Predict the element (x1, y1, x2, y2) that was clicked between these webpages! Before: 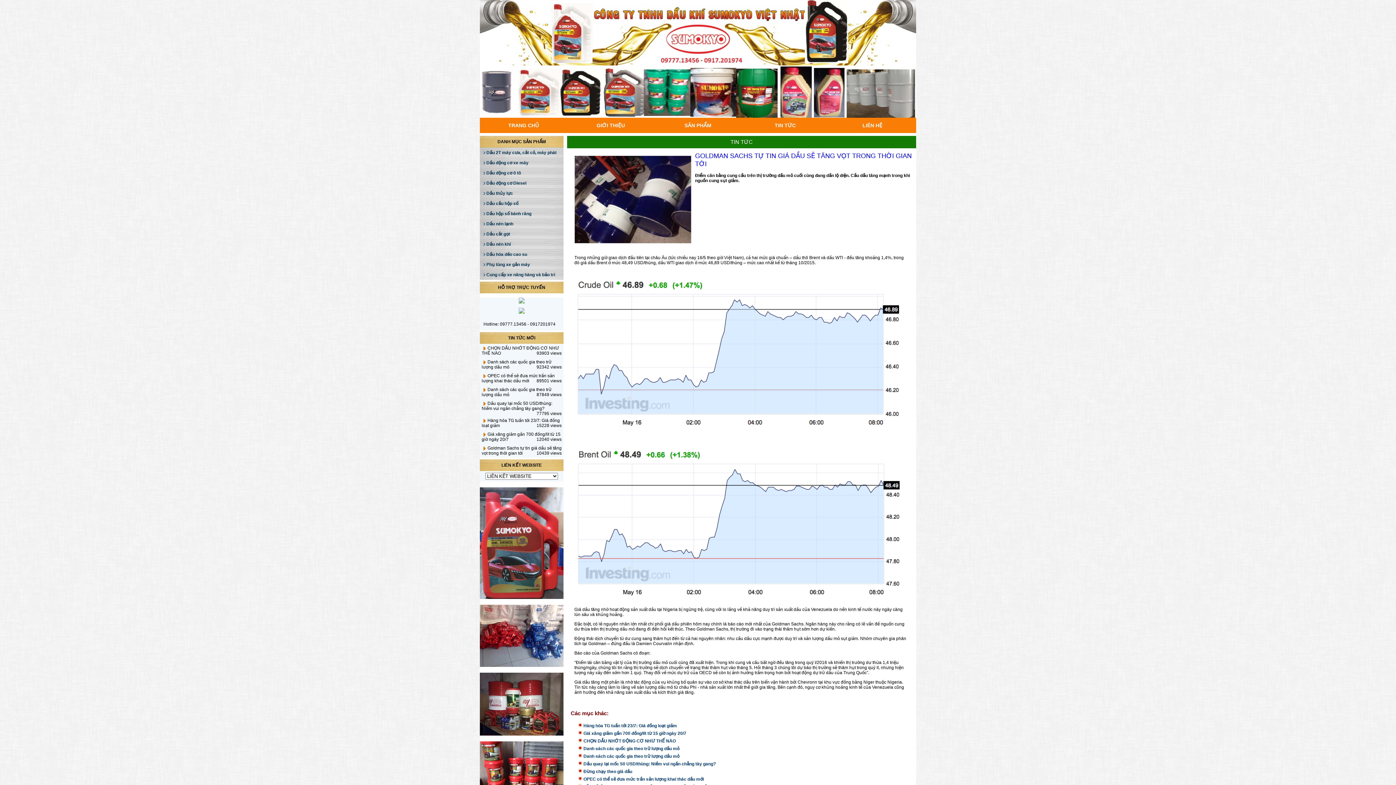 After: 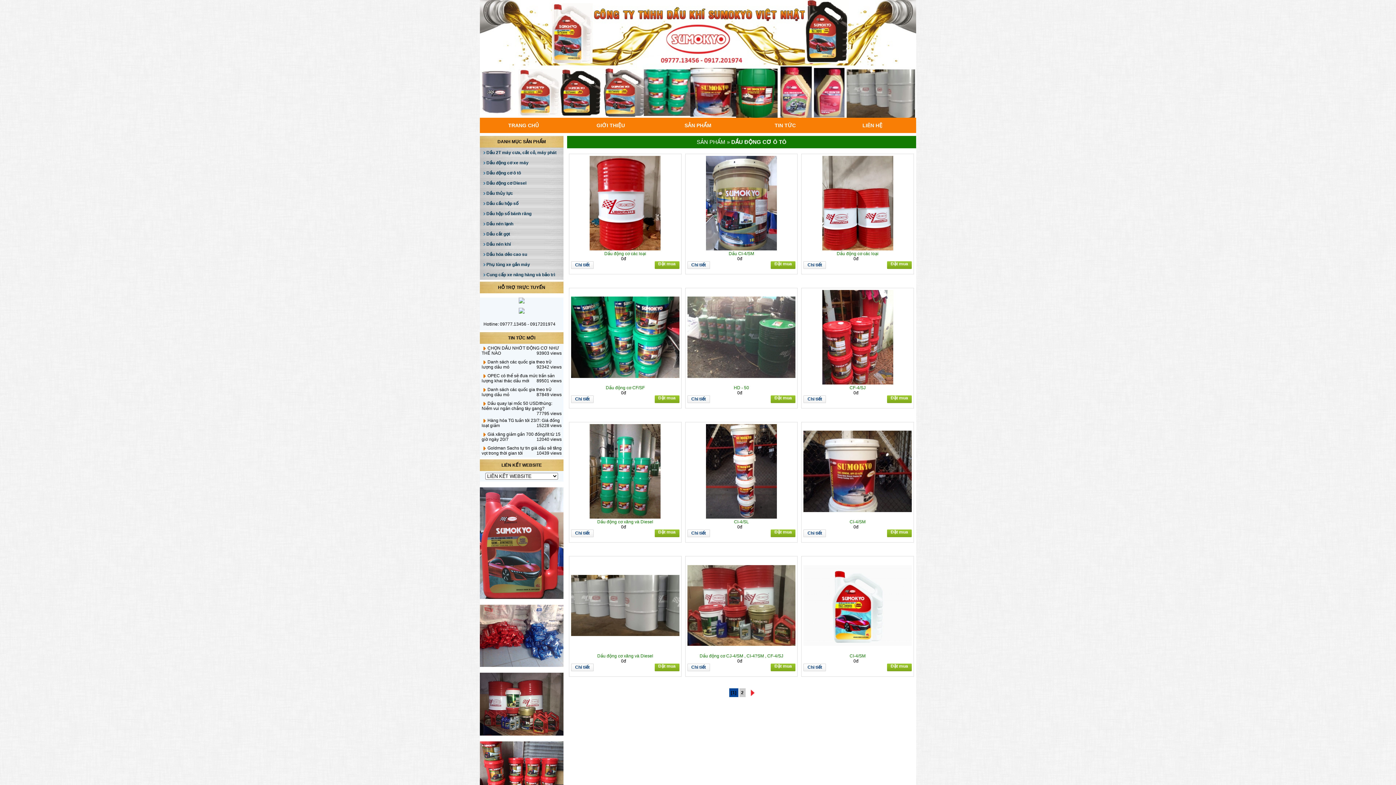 Action: label:  Dầu động cơ ô tô bbox: (483, 168, 563, 178)